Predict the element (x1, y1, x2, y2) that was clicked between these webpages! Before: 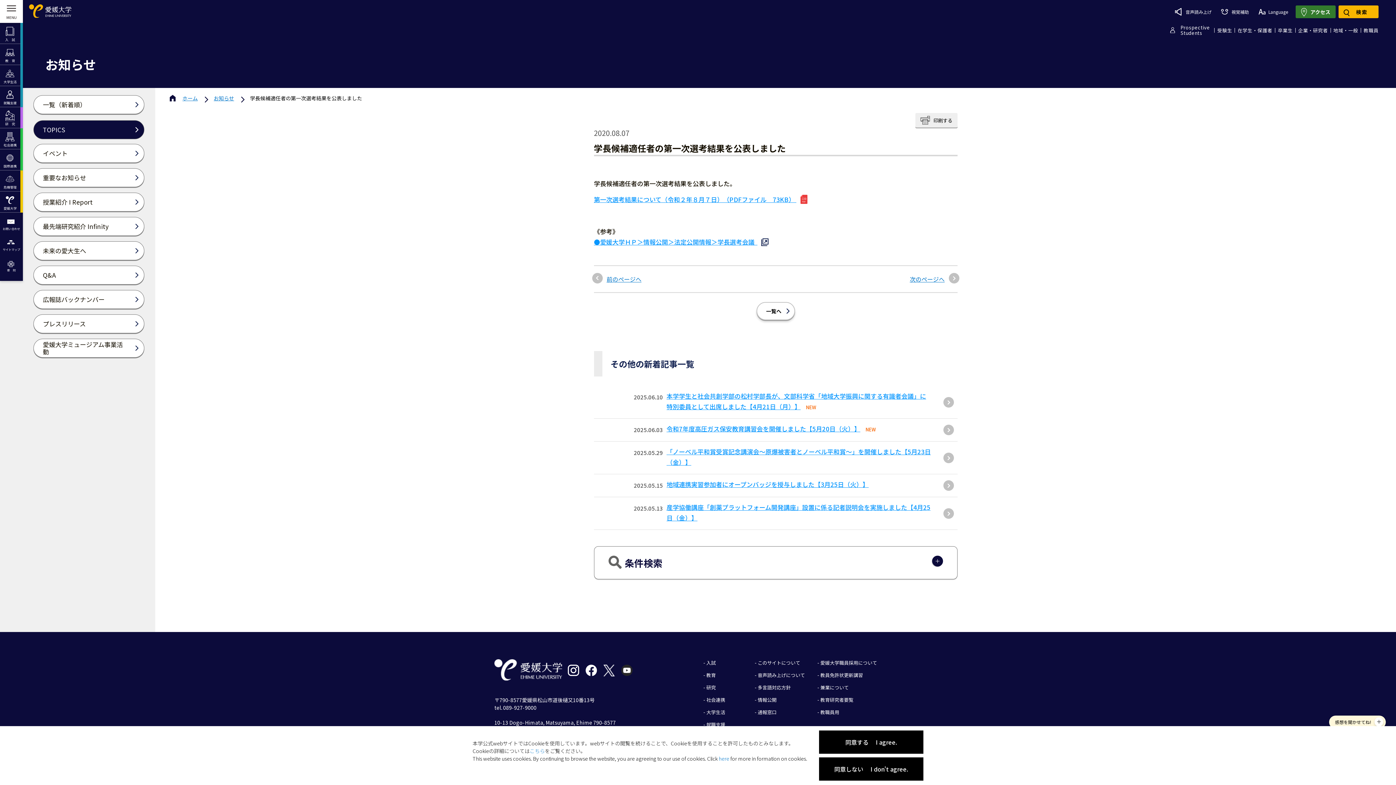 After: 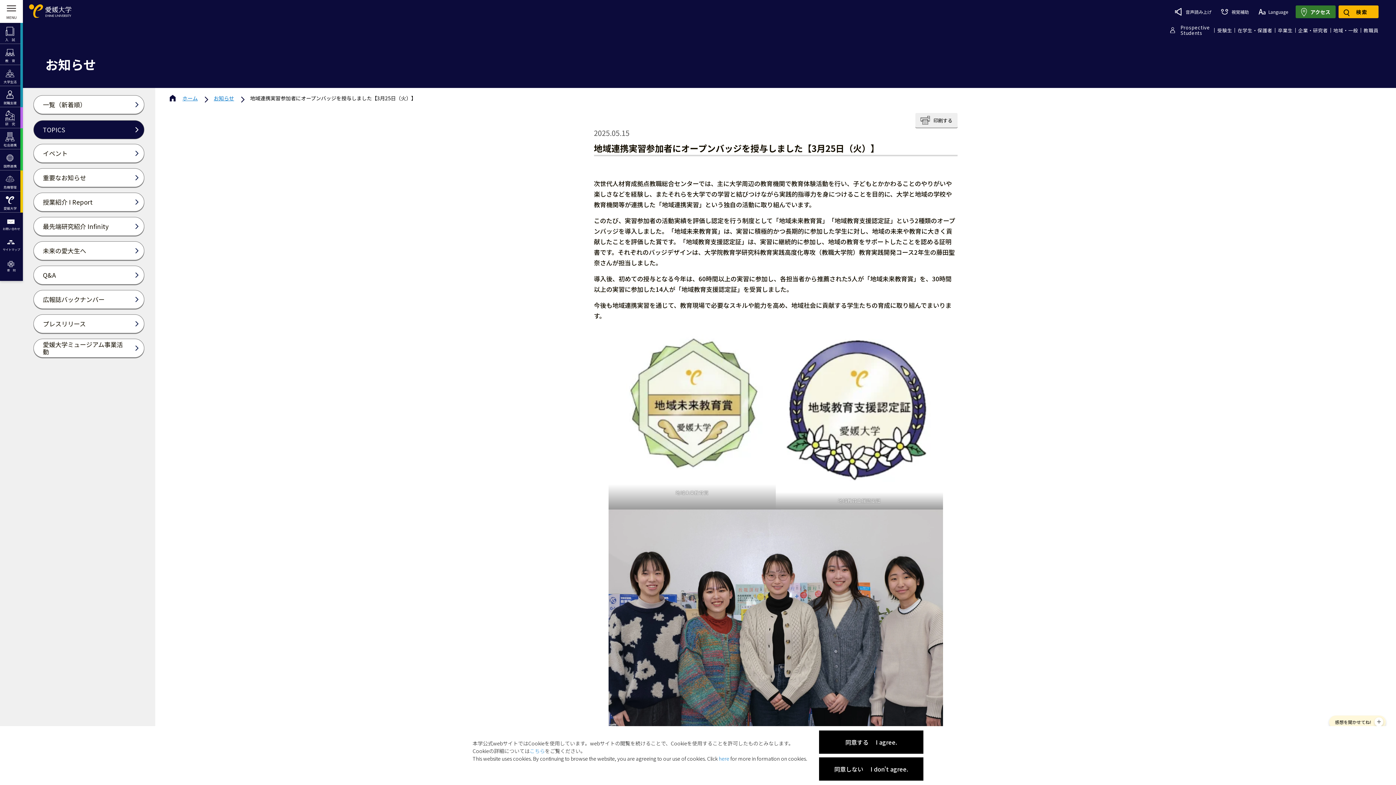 Action: label: 地域連携実習参加者にオープンバッジを授与しました【3月25日（火）】 bbox: (666, 480, 868, 489)